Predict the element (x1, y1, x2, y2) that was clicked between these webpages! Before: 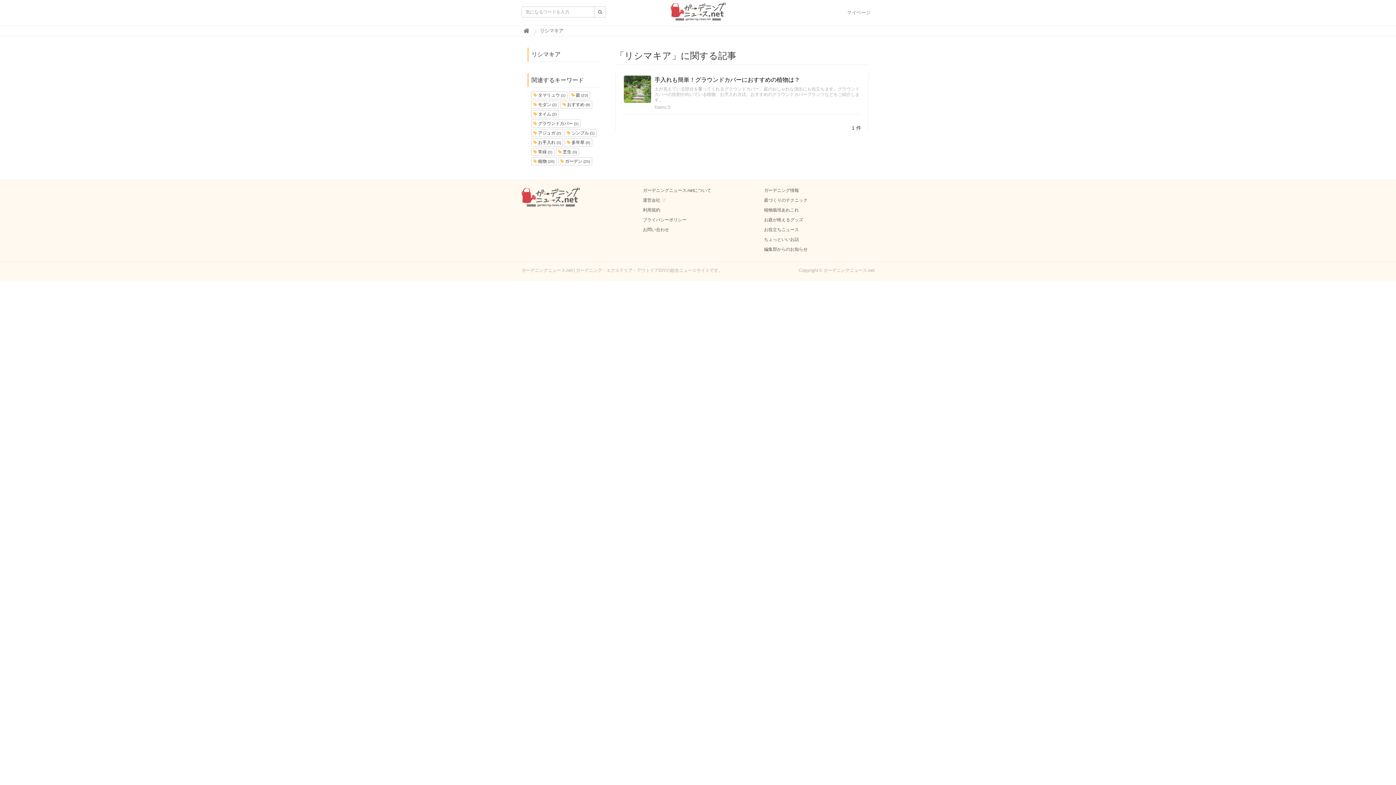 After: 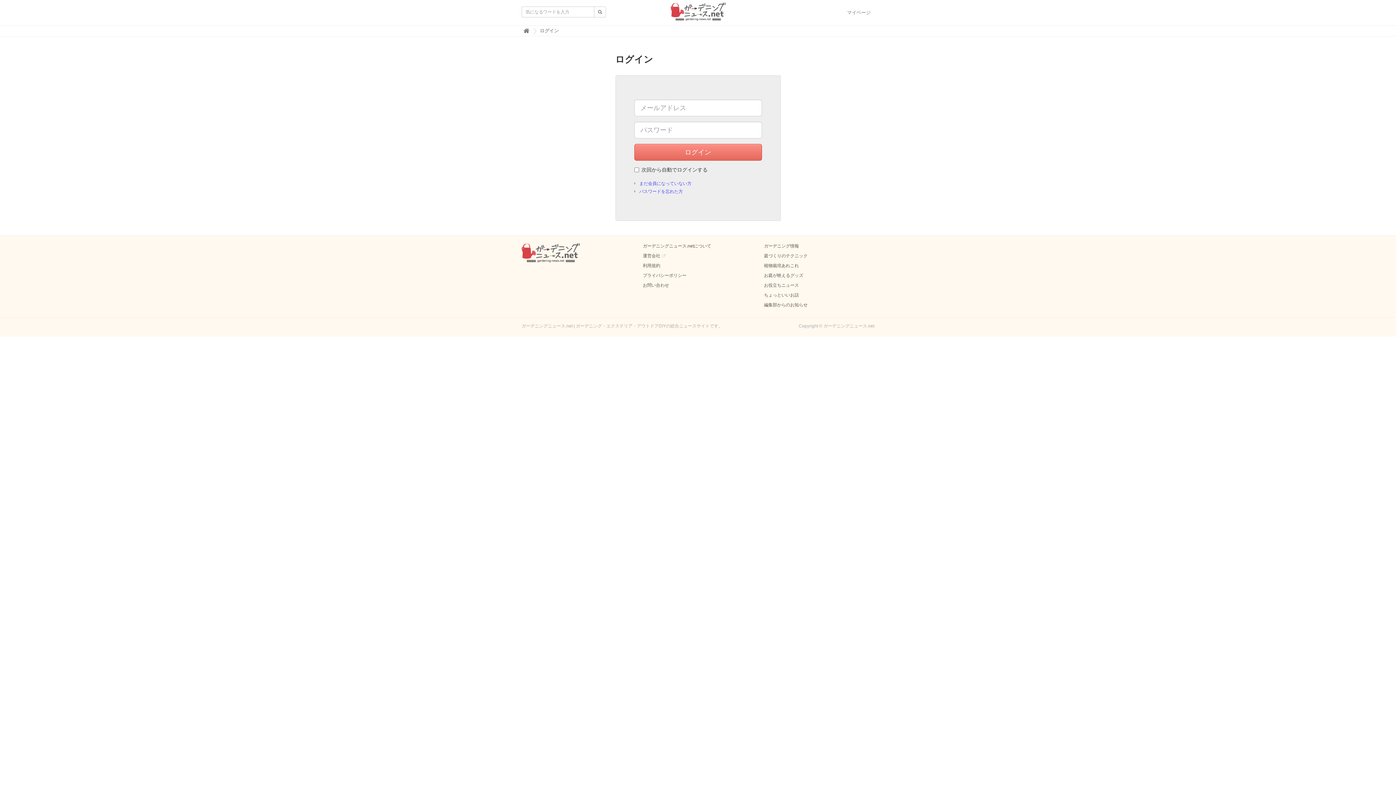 Action: label: マイページ bbox: (843, 0, 874, 25)